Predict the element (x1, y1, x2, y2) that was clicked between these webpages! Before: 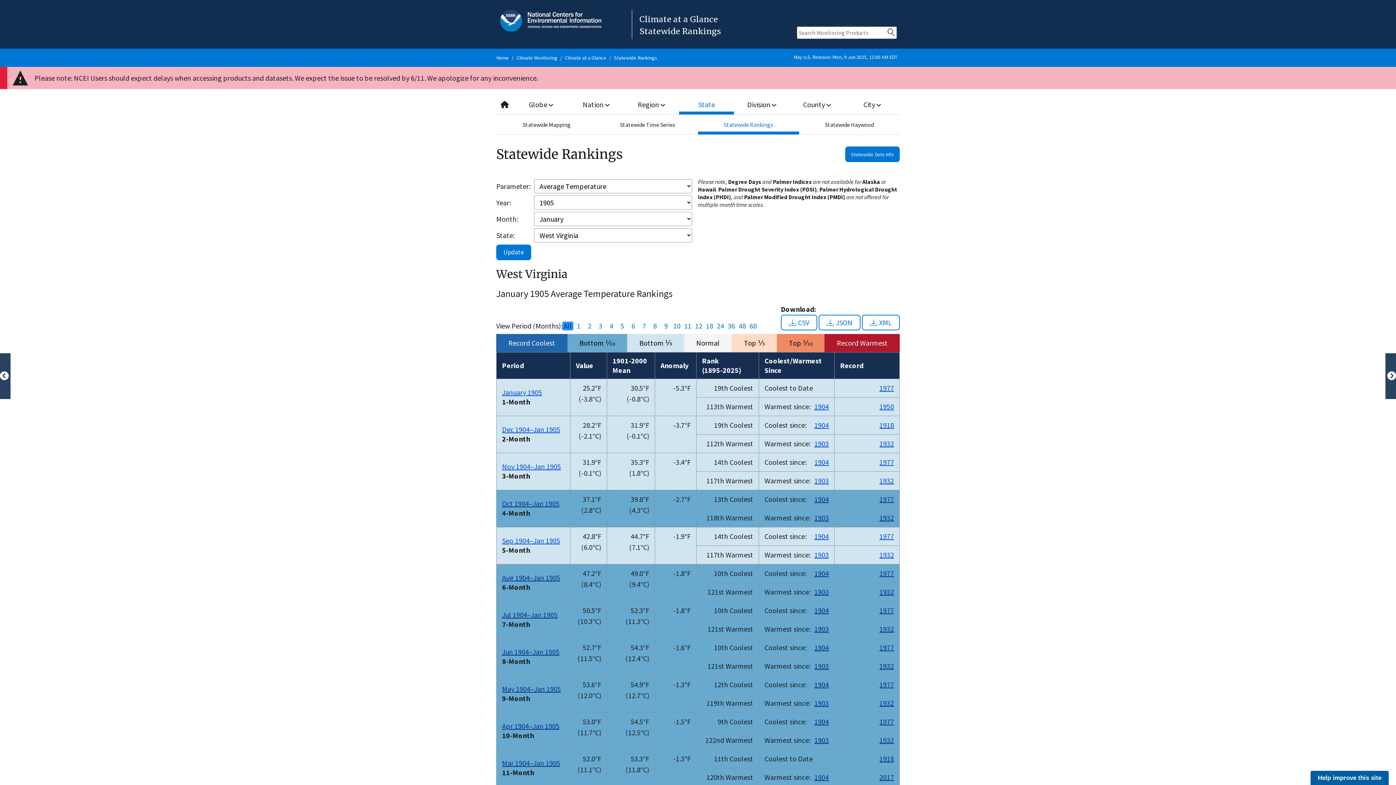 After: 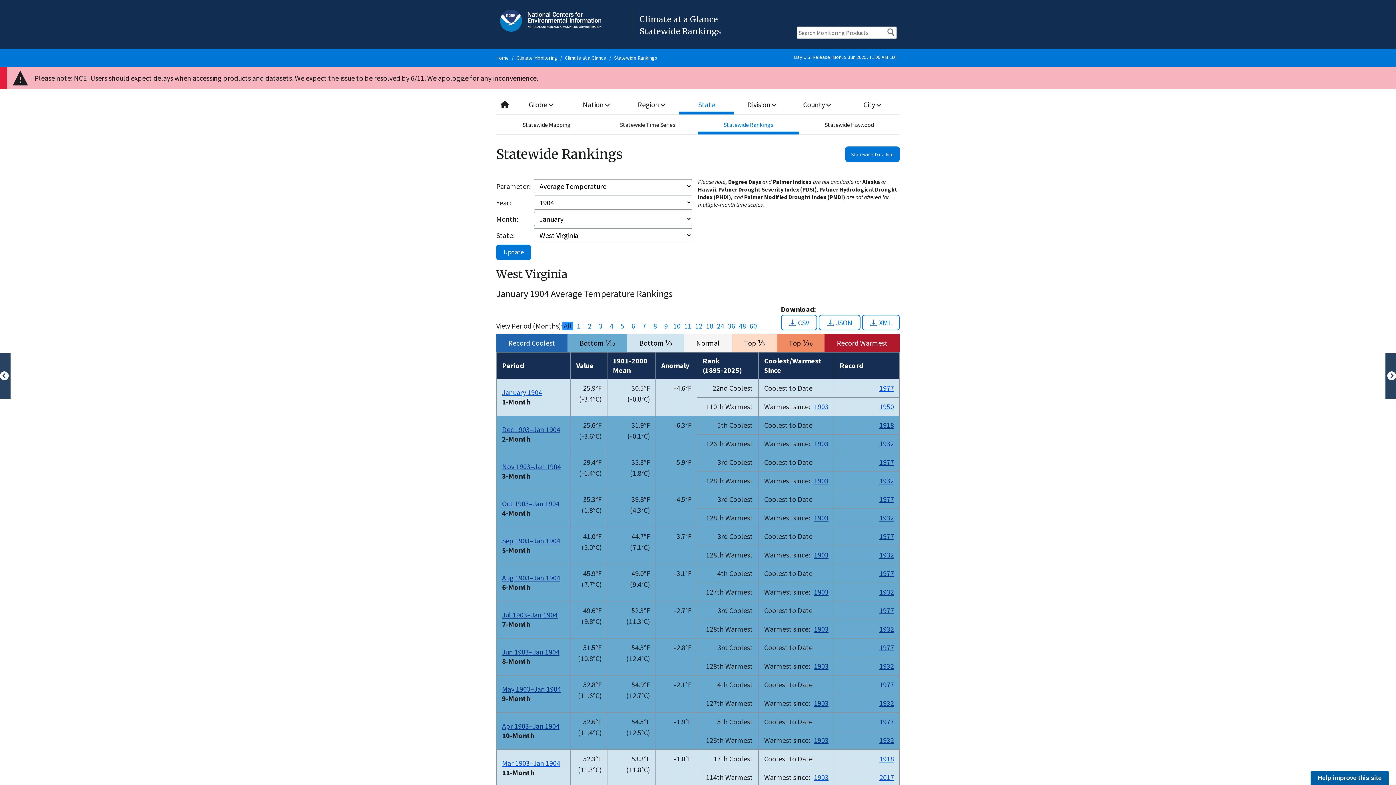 Action: label: 1904 bbox: (814, 717, 829, 726)